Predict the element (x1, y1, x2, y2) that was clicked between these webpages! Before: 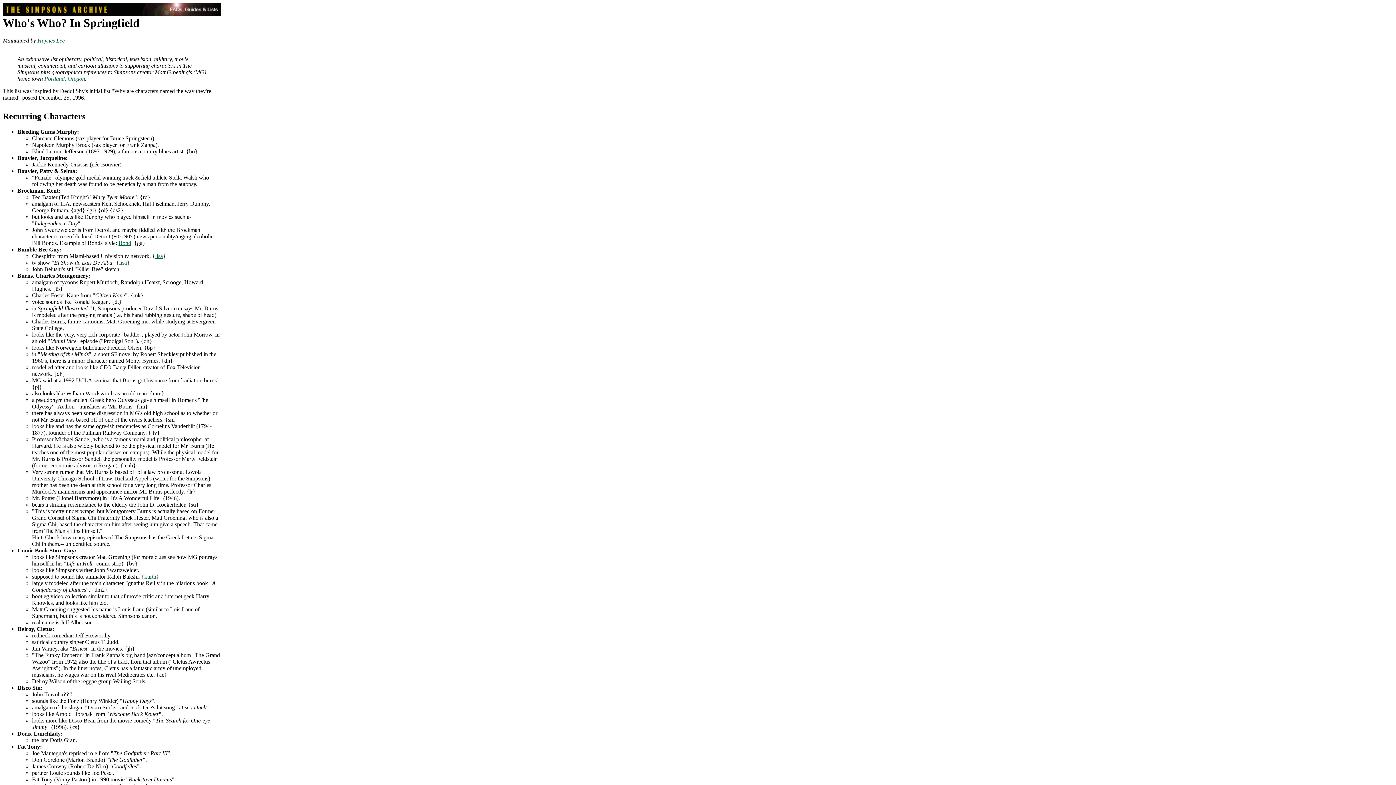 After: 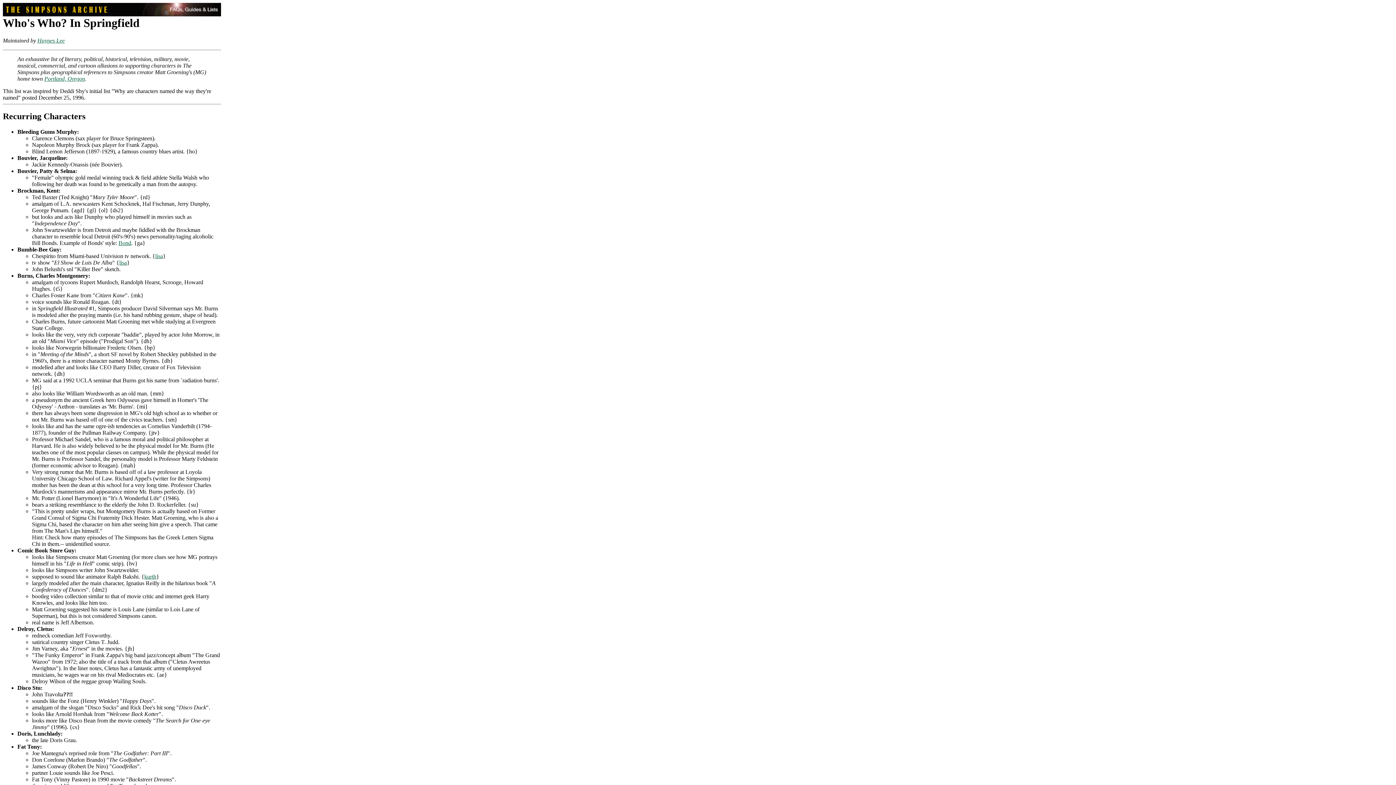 Action: label: Haynes Lee bbox: (37, 37, 64, 43)